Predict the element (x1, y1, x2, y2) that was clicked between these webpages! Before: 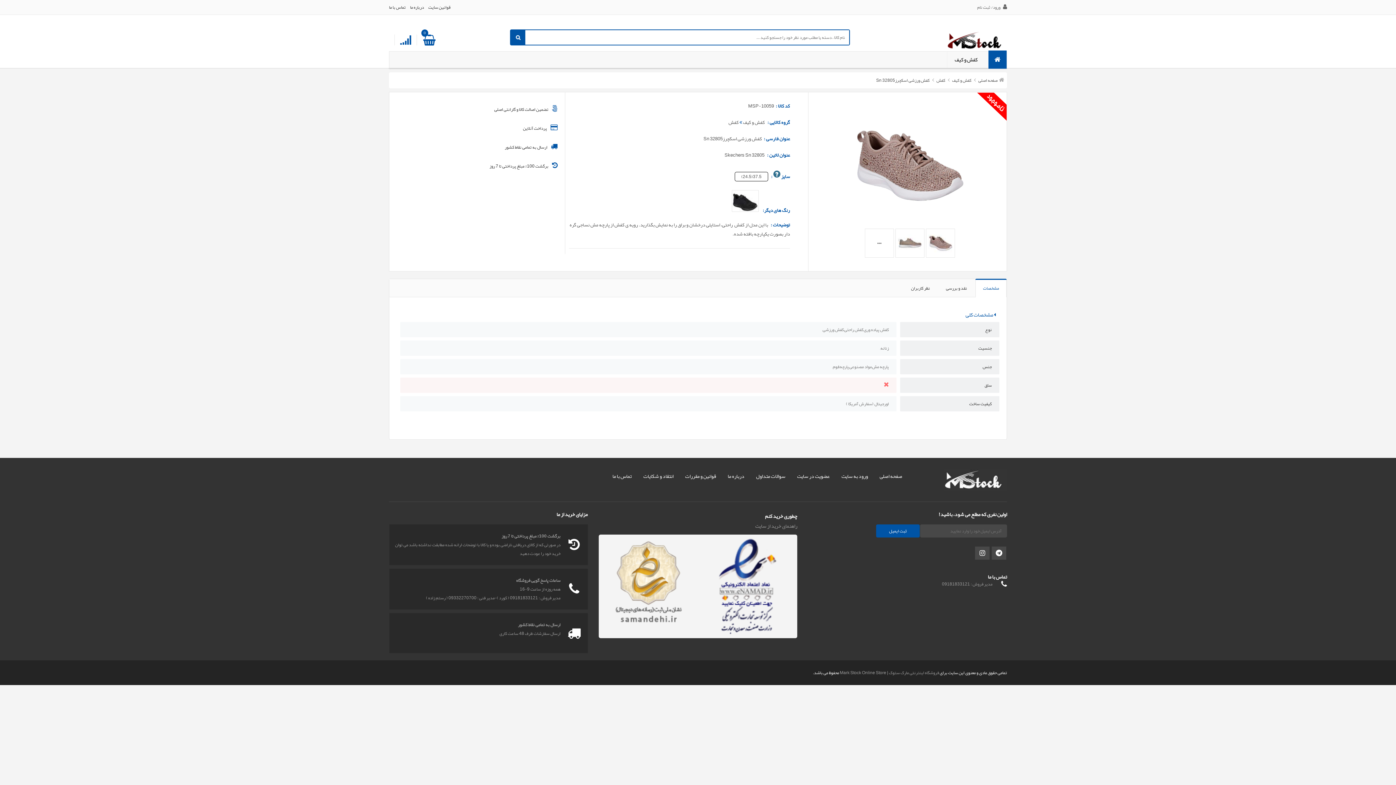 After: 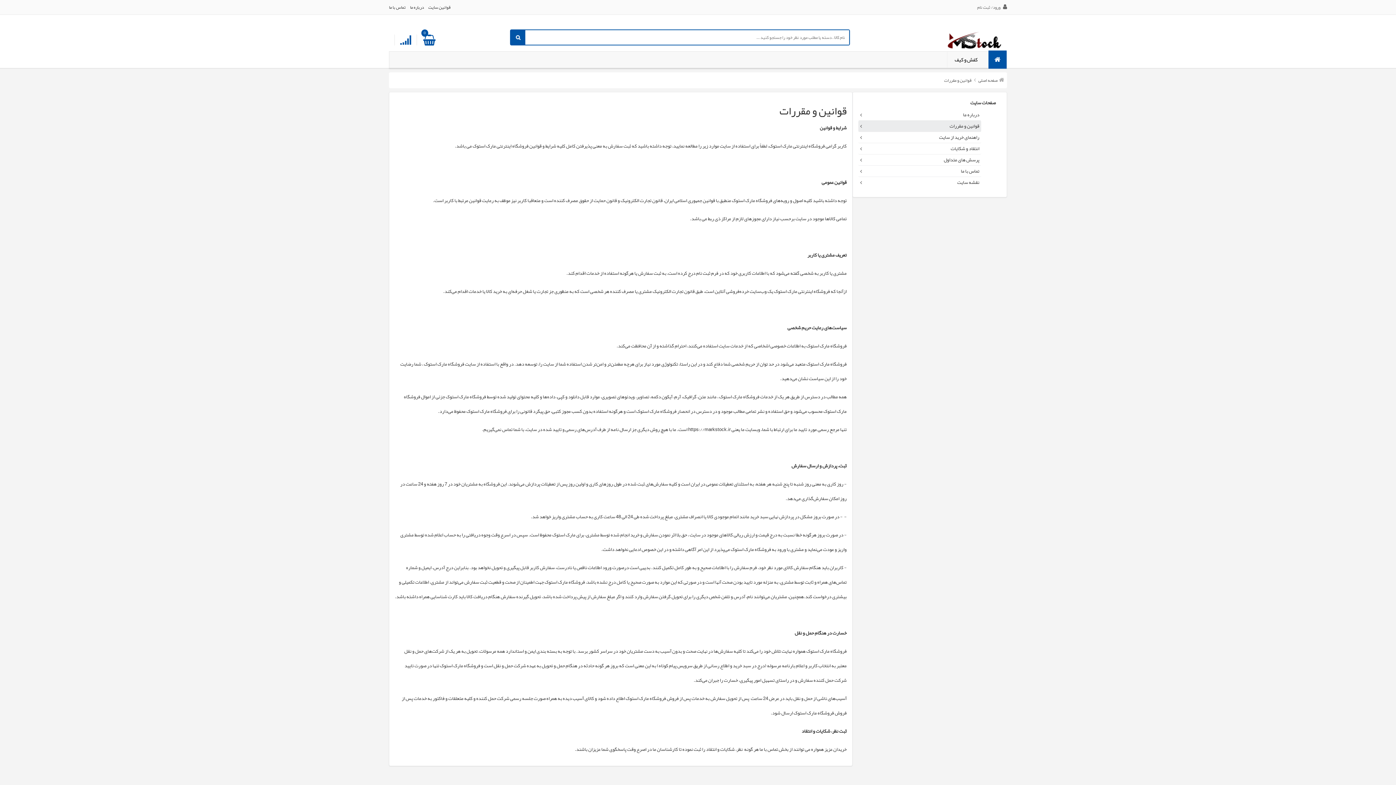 Action: bbox: (428, 2, 450, 11) label: قوانین سایت